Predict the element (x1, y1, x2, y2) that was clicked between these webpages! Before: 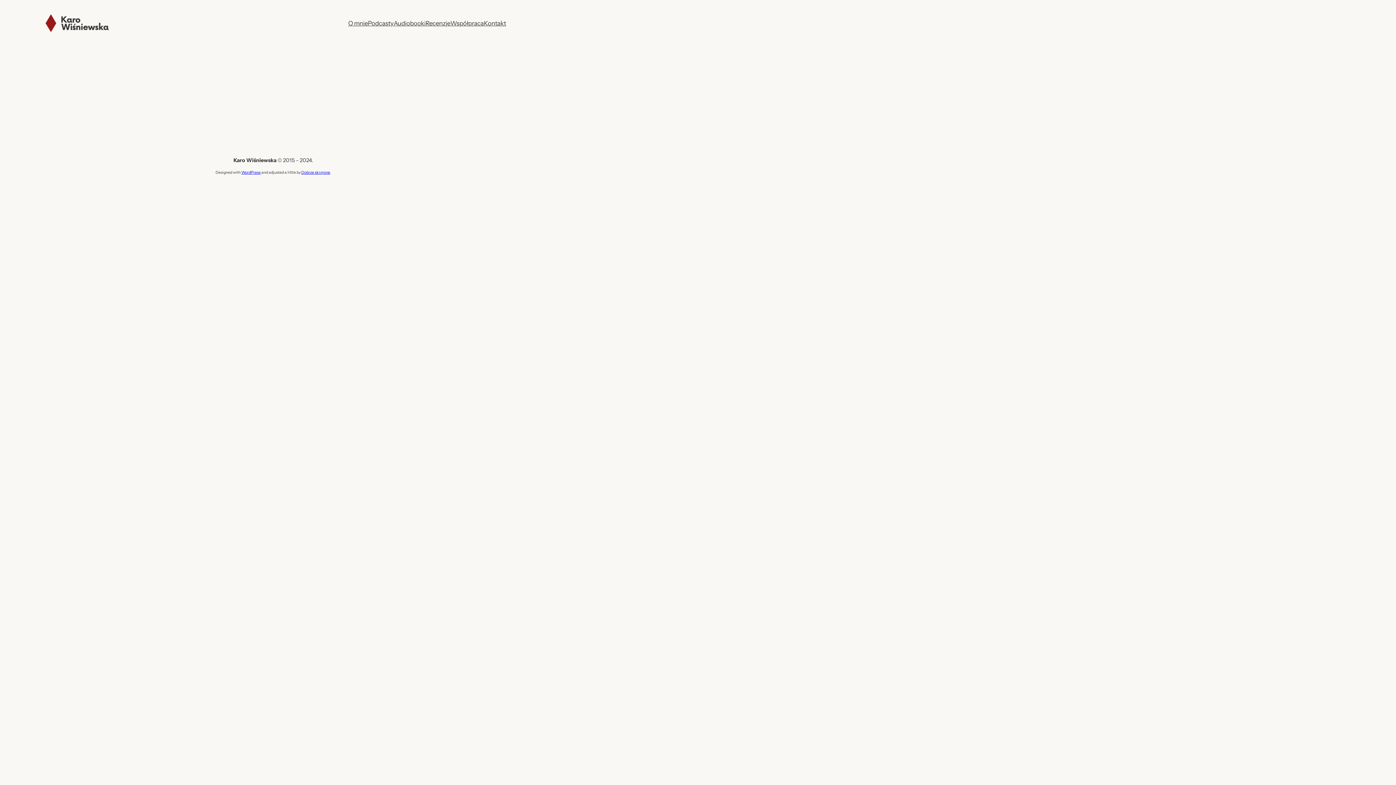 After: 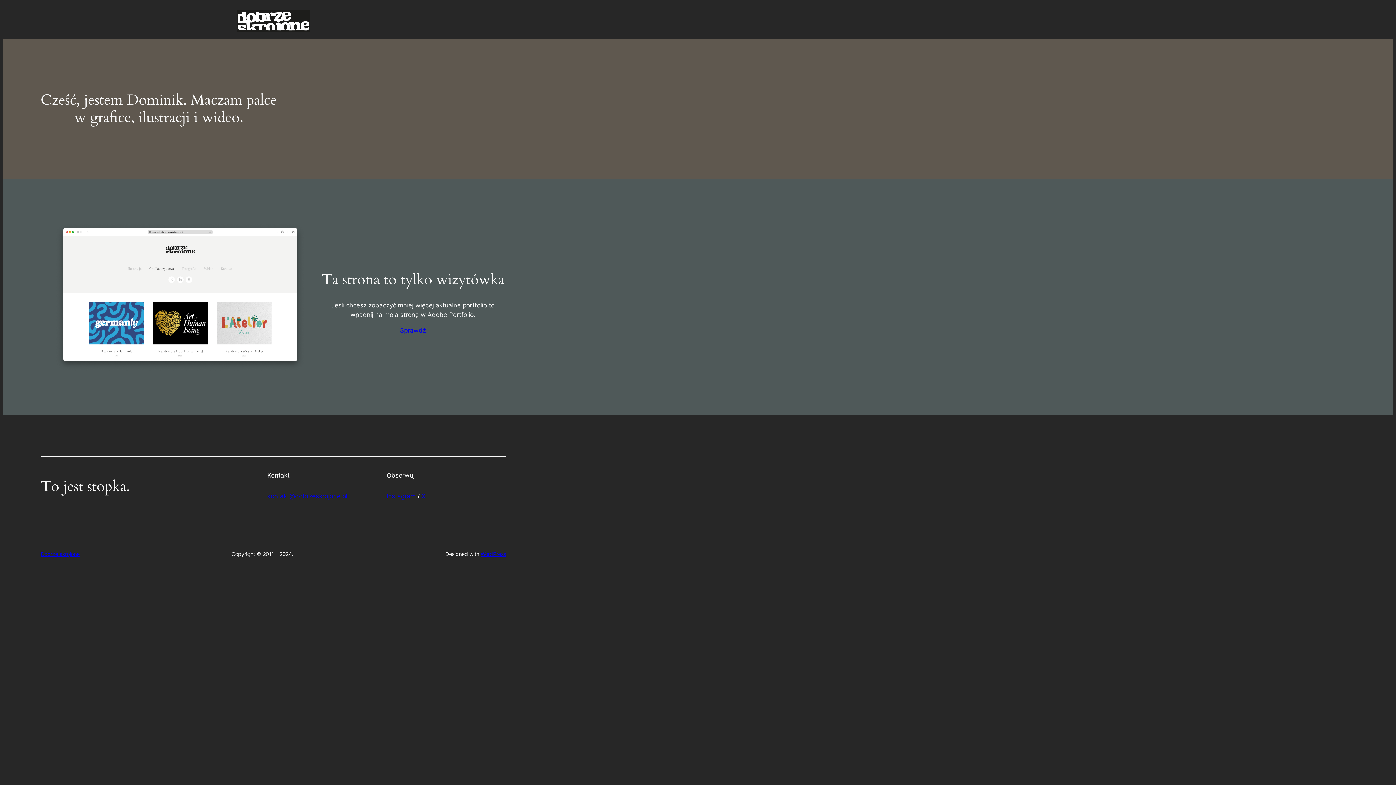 Action: label: Dobrze skrojone bbox: (301, 170, 330, 174)